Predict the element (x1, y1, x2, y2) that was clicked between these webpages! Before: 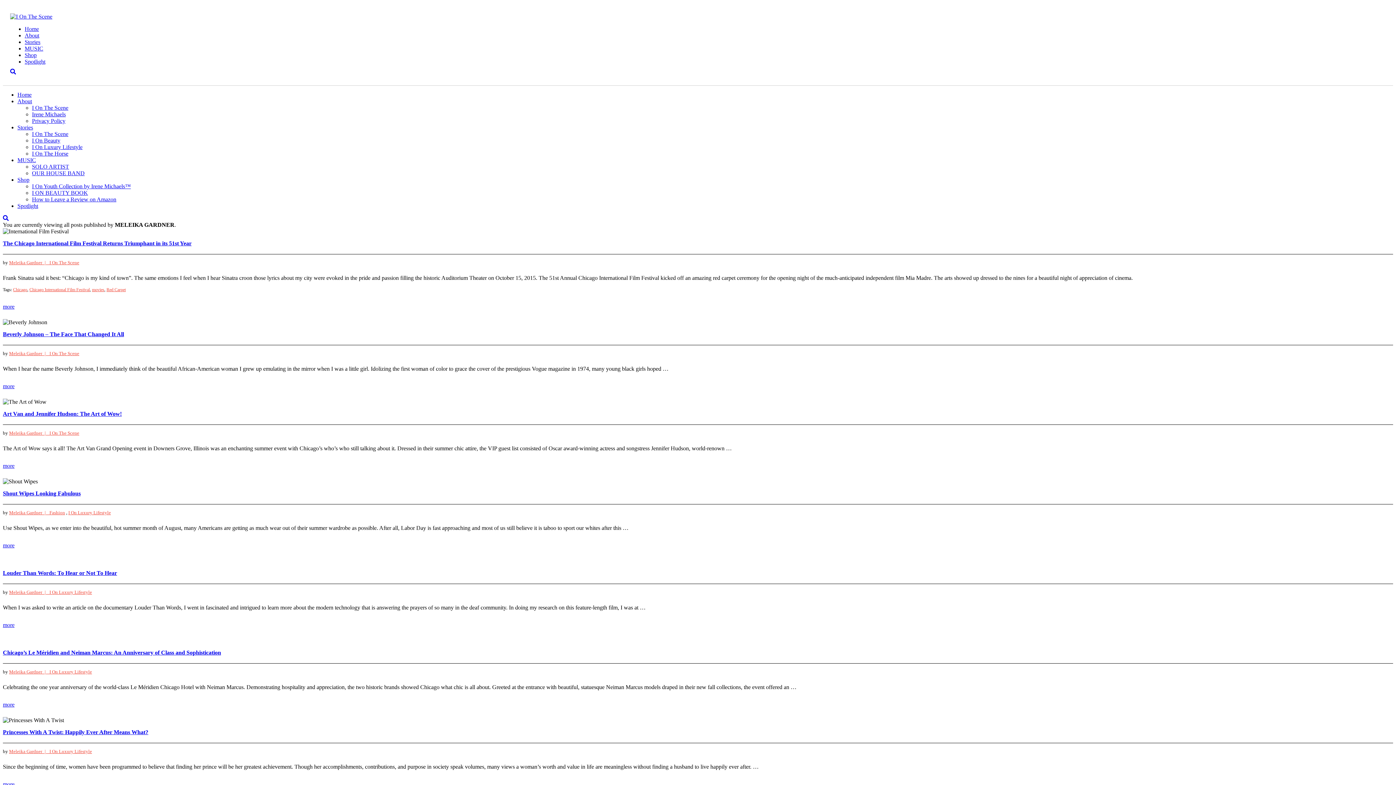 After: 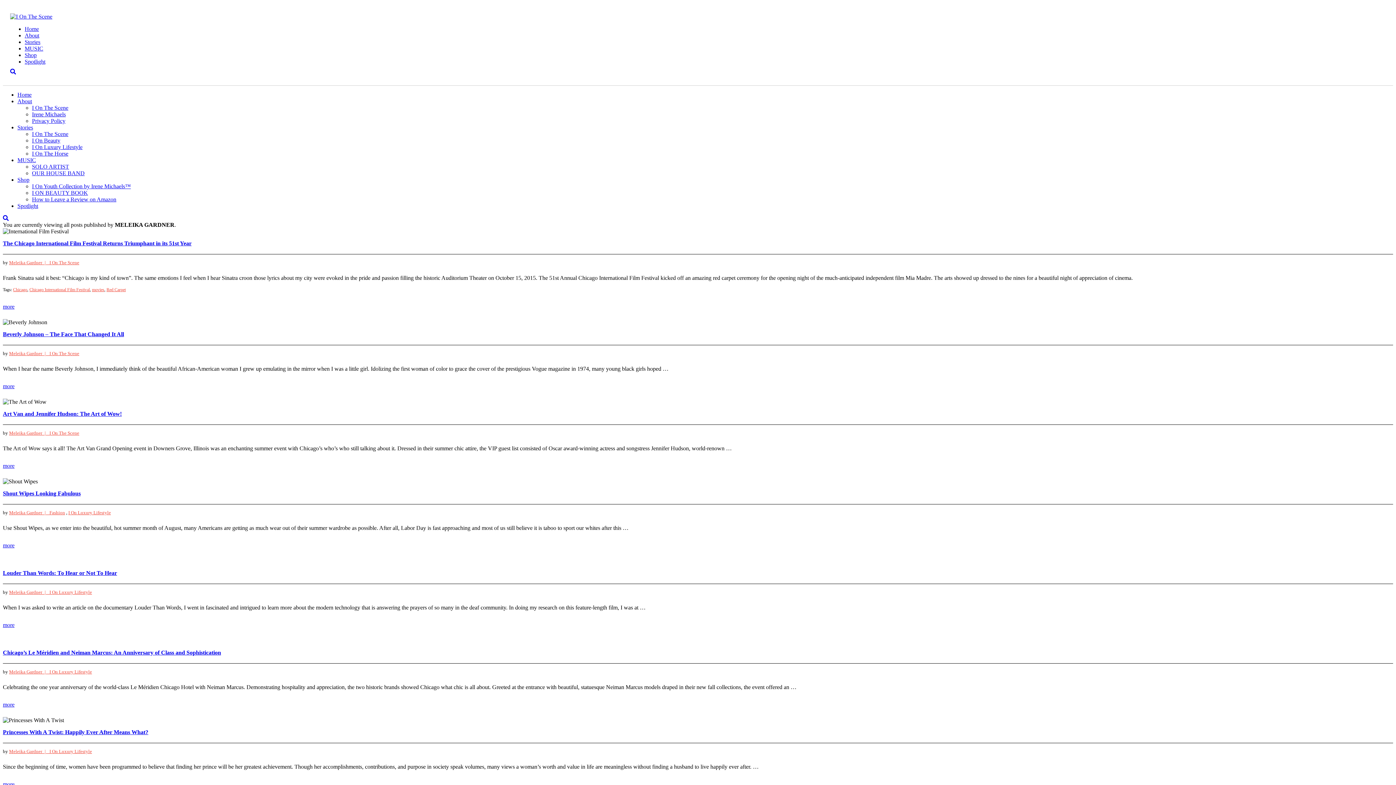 Action: bbox: (24, 32, 39, 38) label: About